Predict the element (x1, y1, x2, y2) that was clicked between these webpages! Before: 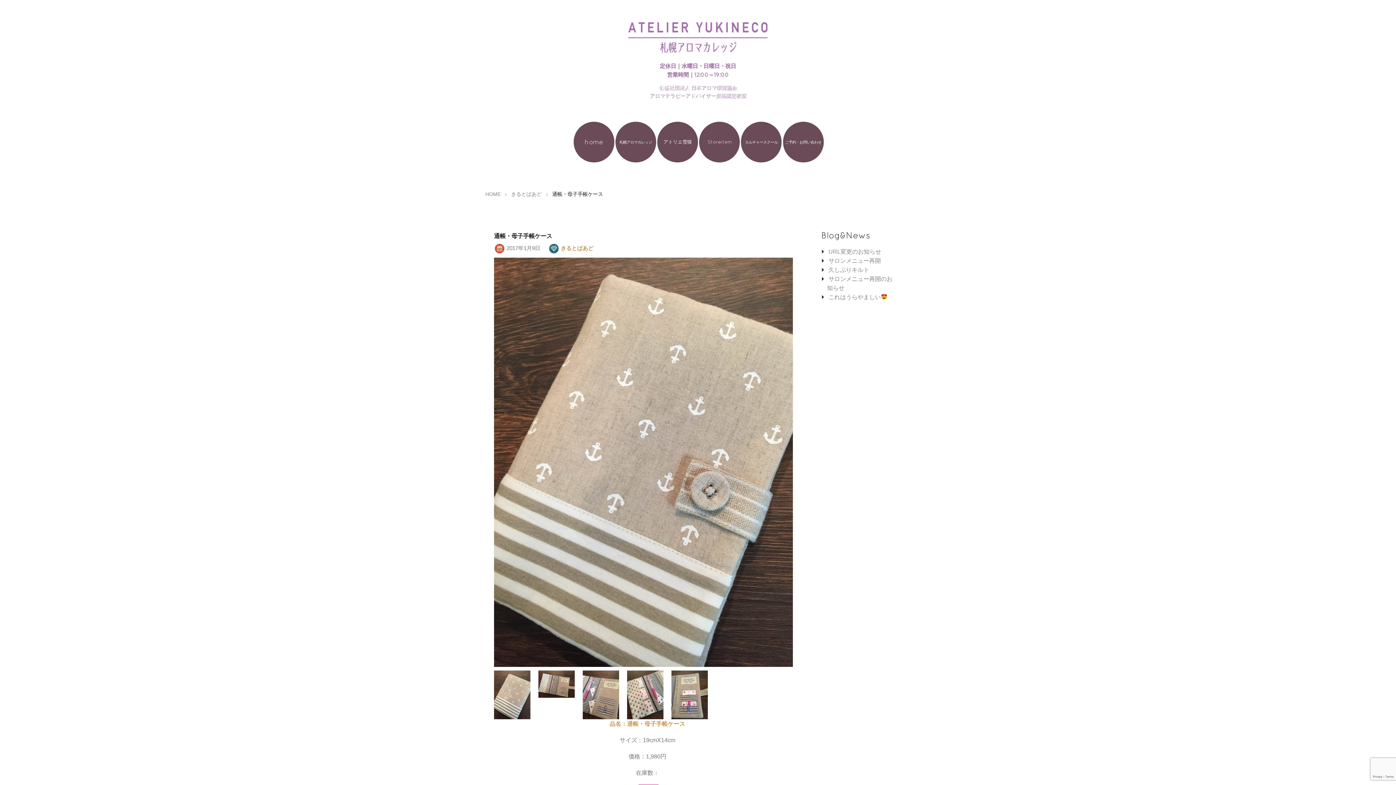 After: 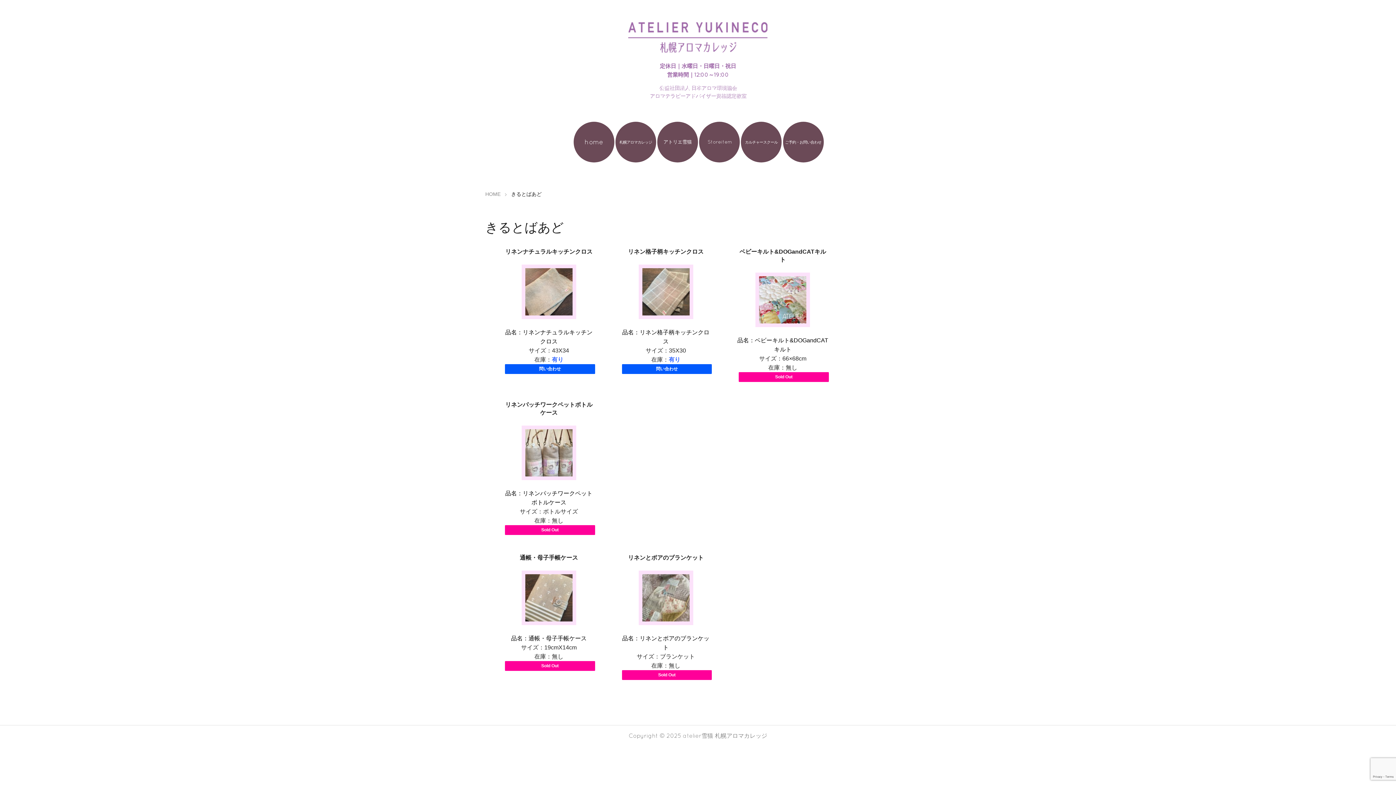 Action: bbox: (561, 244, 593, 252) label: きるとばあど